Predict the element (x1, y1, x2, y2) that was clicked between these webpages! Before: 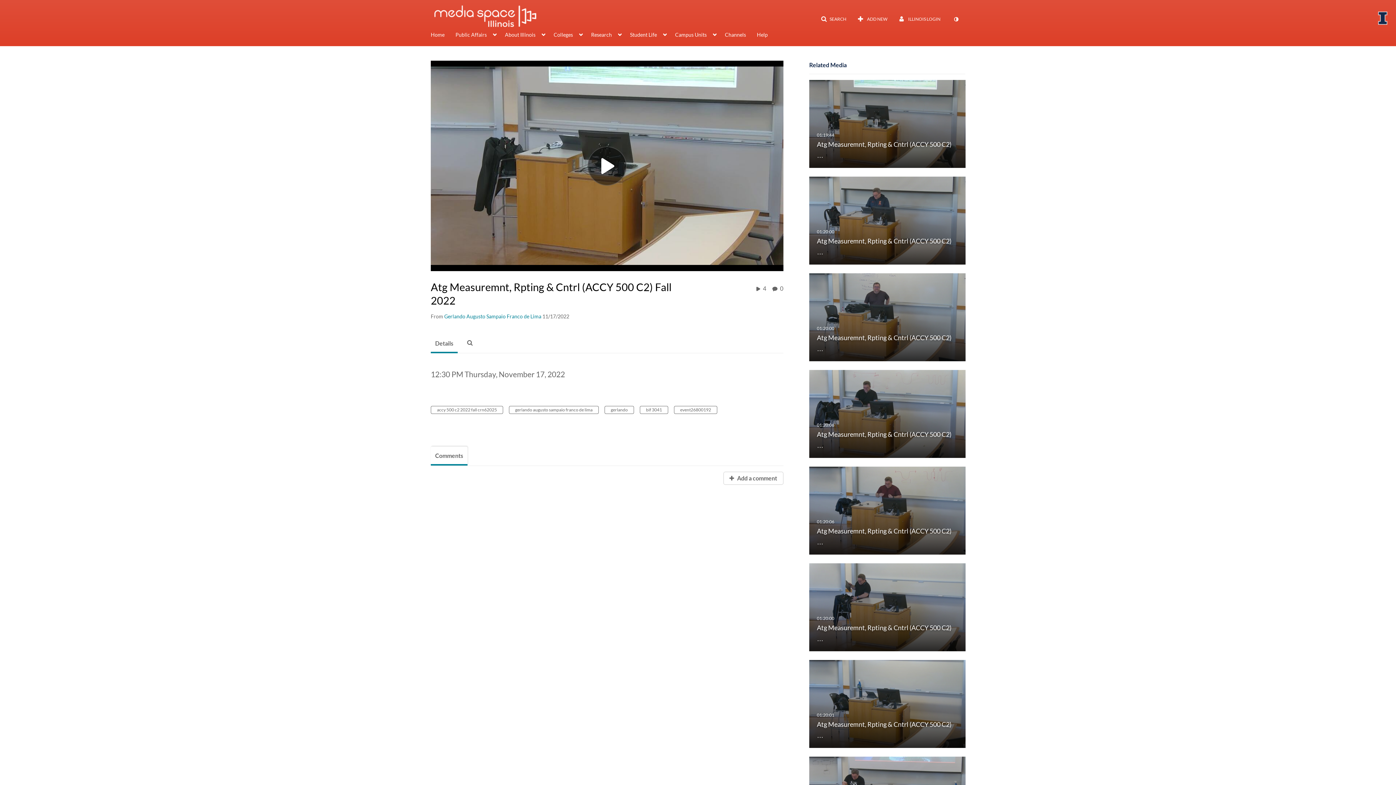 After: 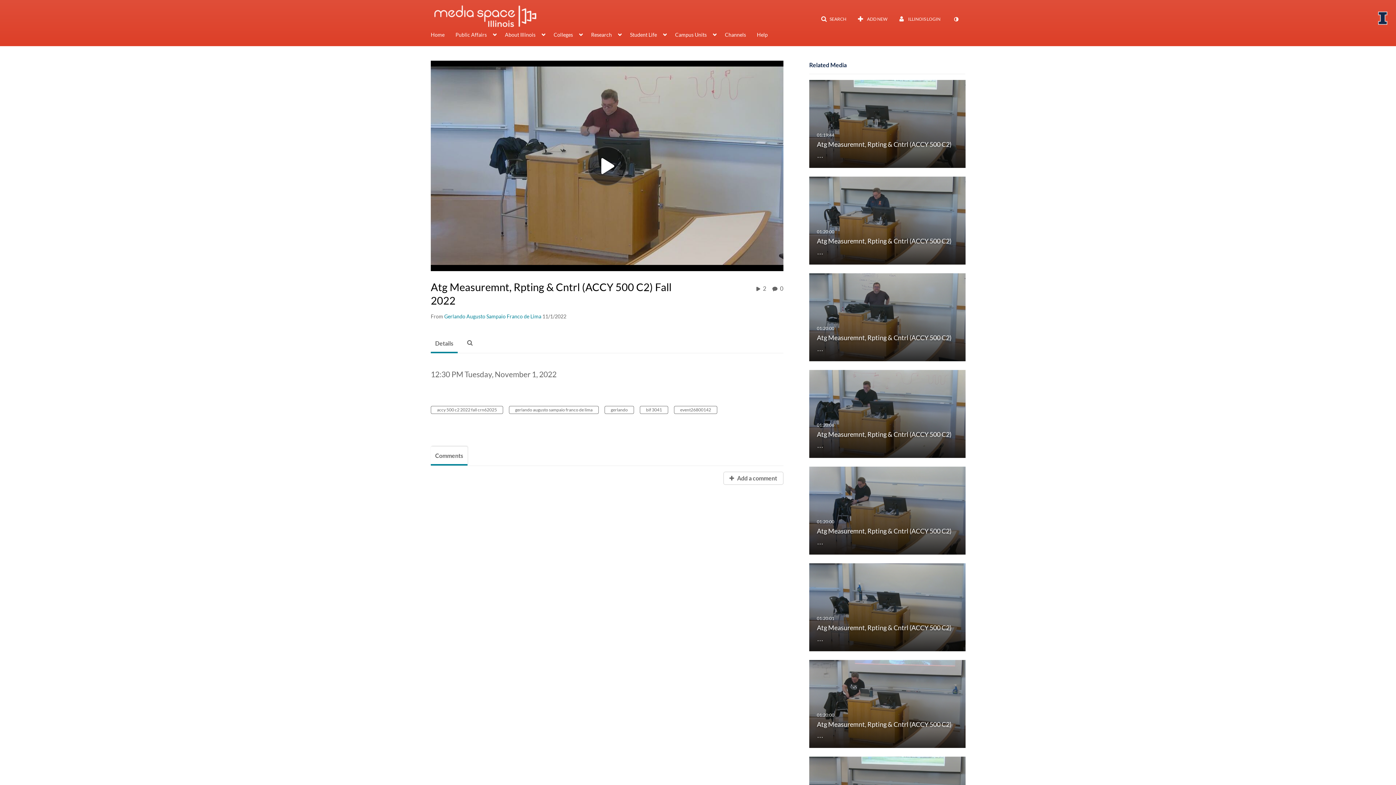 Action: bbox: (809, 507, 965, 513) label: Atg Measuremnt, Rpting & Cntrl (ACCY 500 C2)…
01:20:06

Atg Measuremnt, Rpting & Cntrl (ACCY 500 C2)…